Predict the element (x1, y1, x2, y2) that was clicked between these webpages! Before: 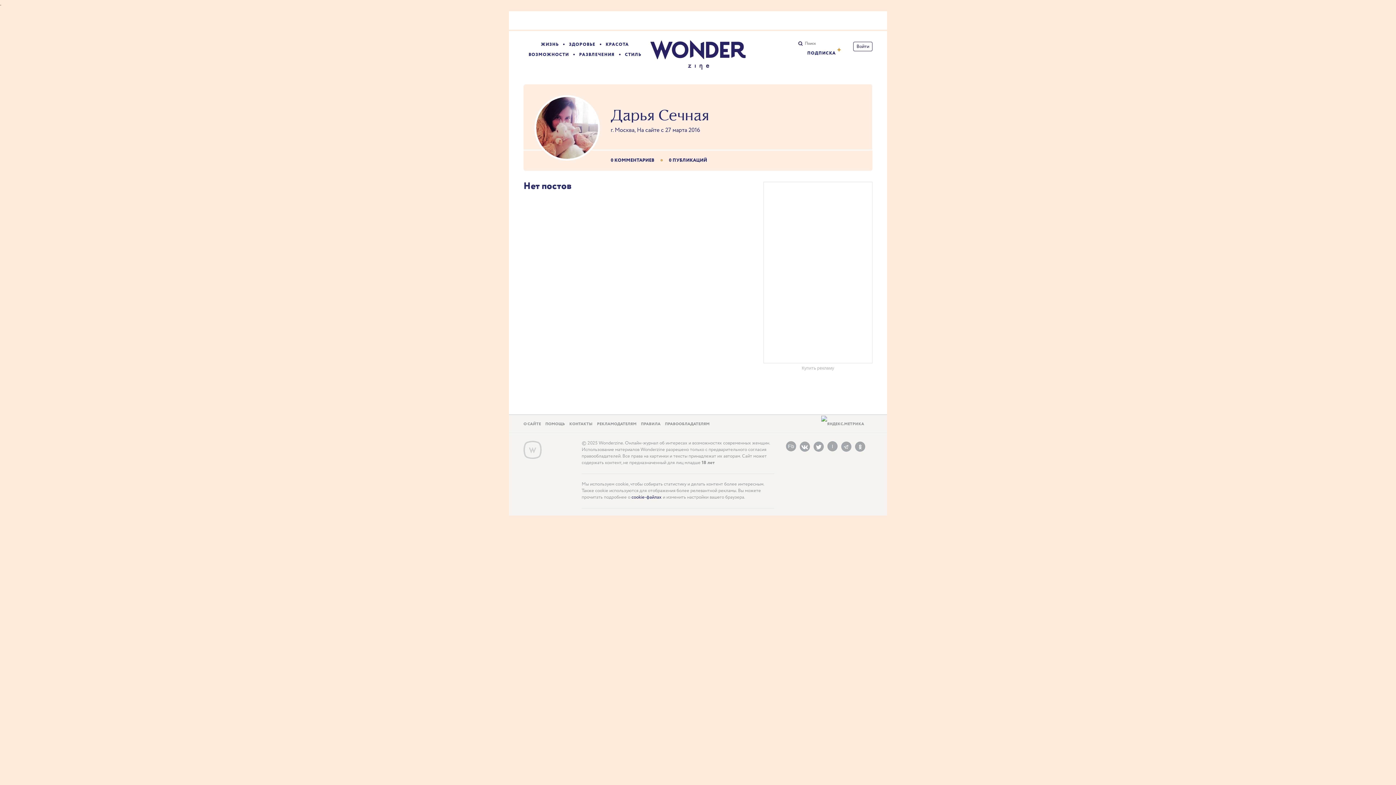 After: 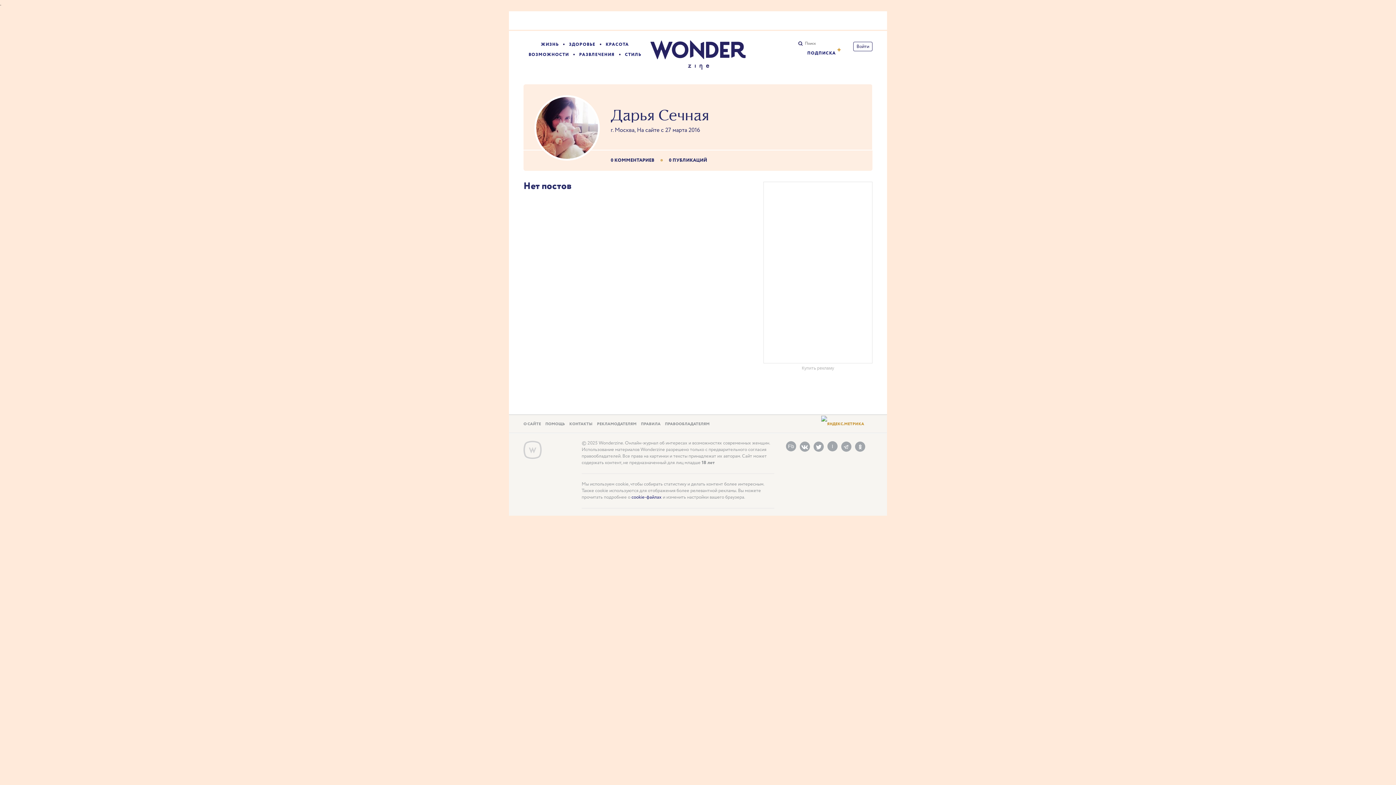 Action: bbox: (821, 421, 864, 427)